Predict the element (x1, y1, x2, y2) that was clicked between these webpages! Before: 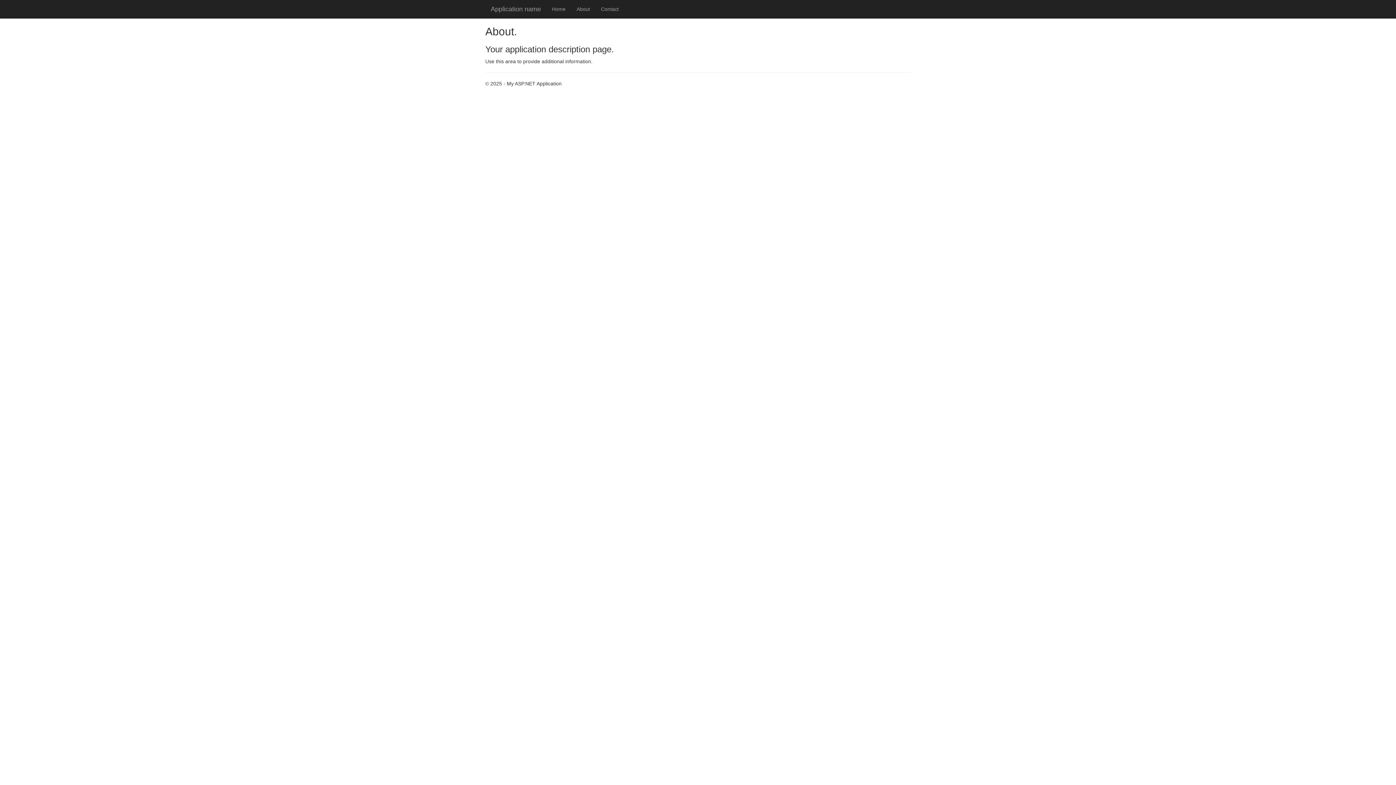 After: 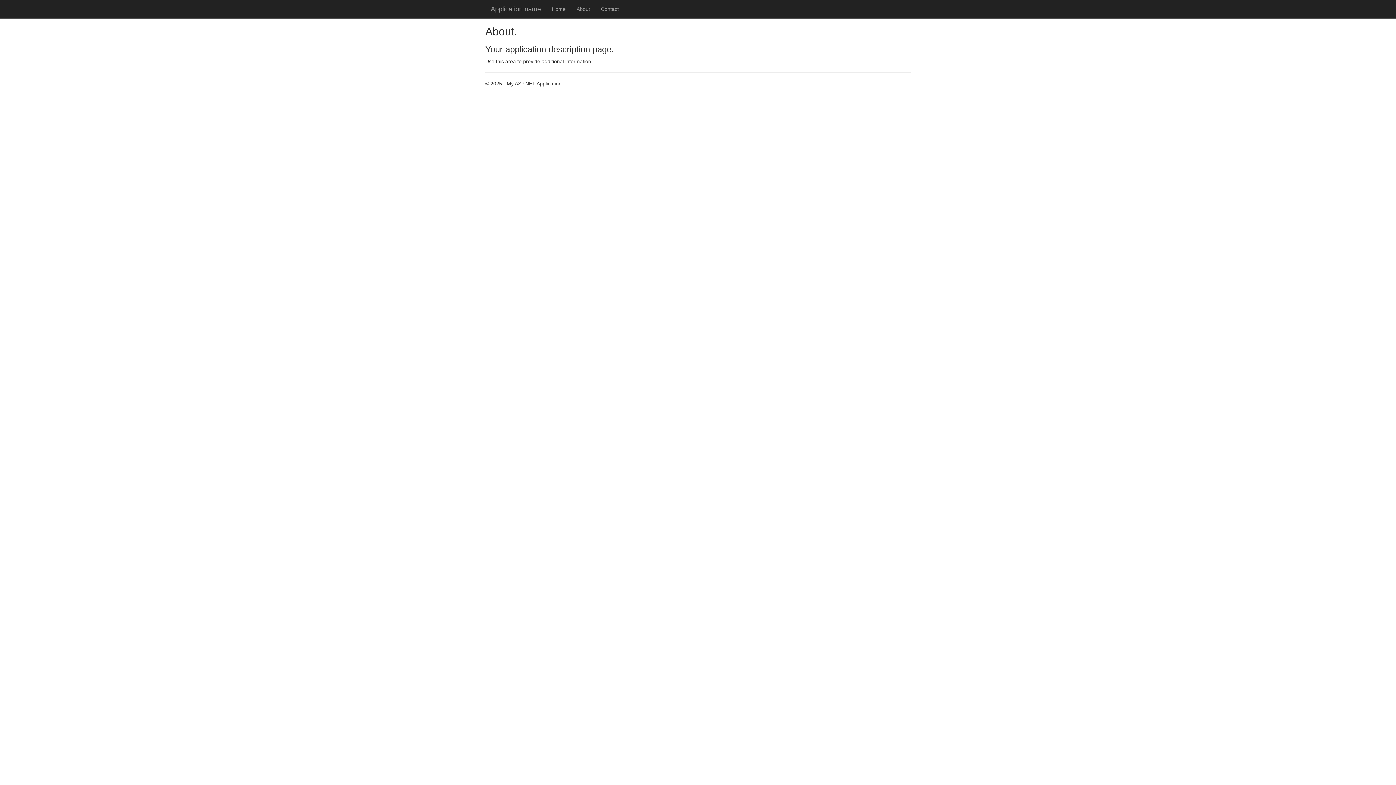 Action: bbox: (571, 0, 595, 18) label: About